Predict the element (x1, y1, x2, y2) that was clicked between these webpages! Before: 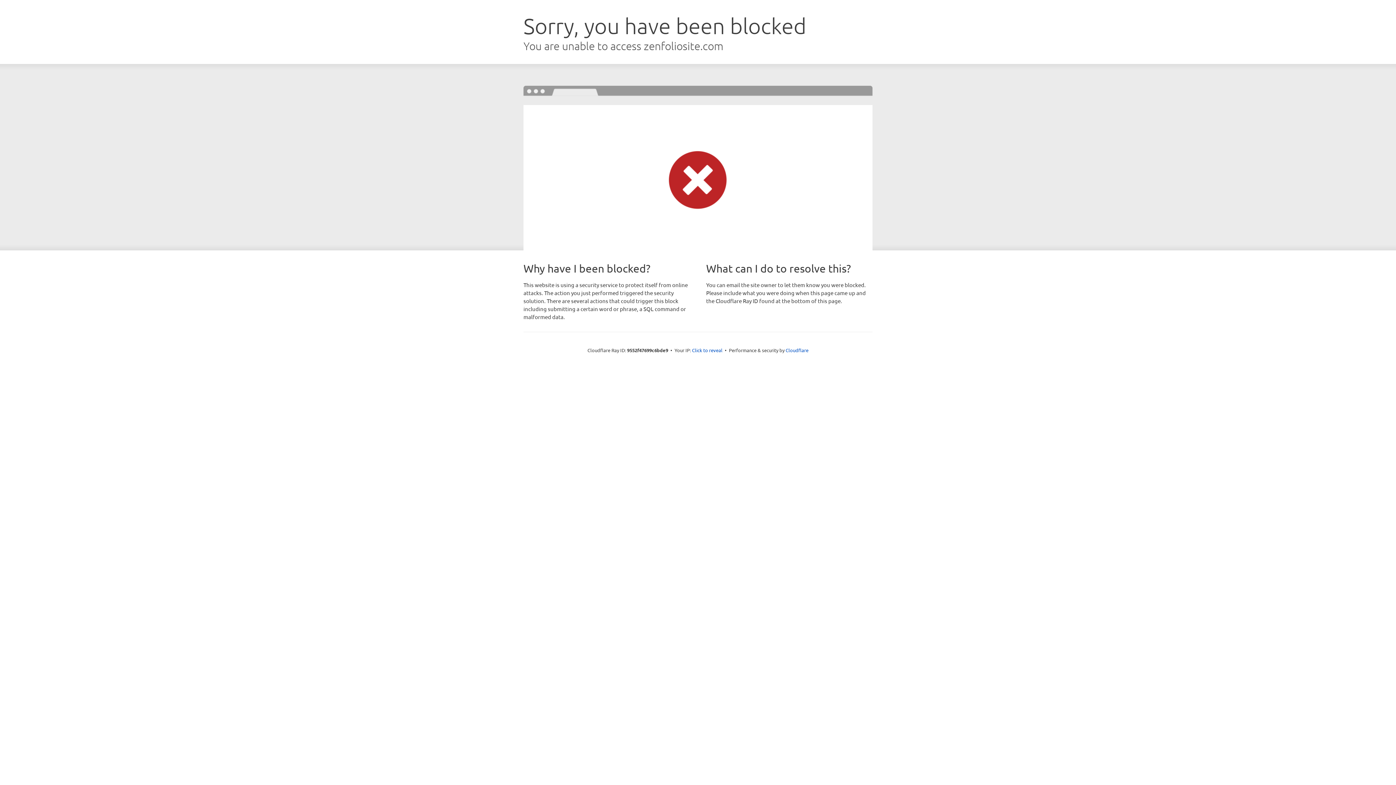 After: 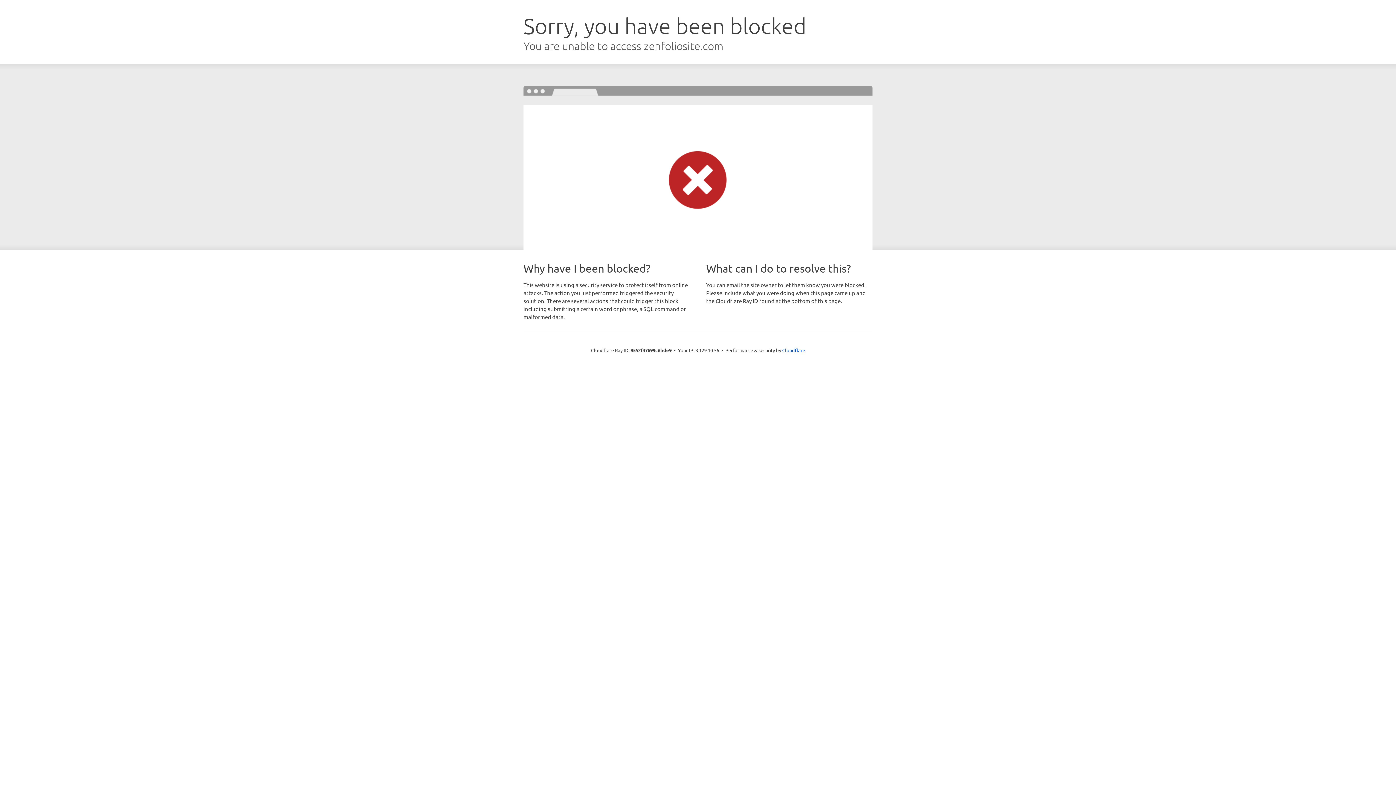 Action: label: Click to reveal bbox: (692, 346, 722, 353)